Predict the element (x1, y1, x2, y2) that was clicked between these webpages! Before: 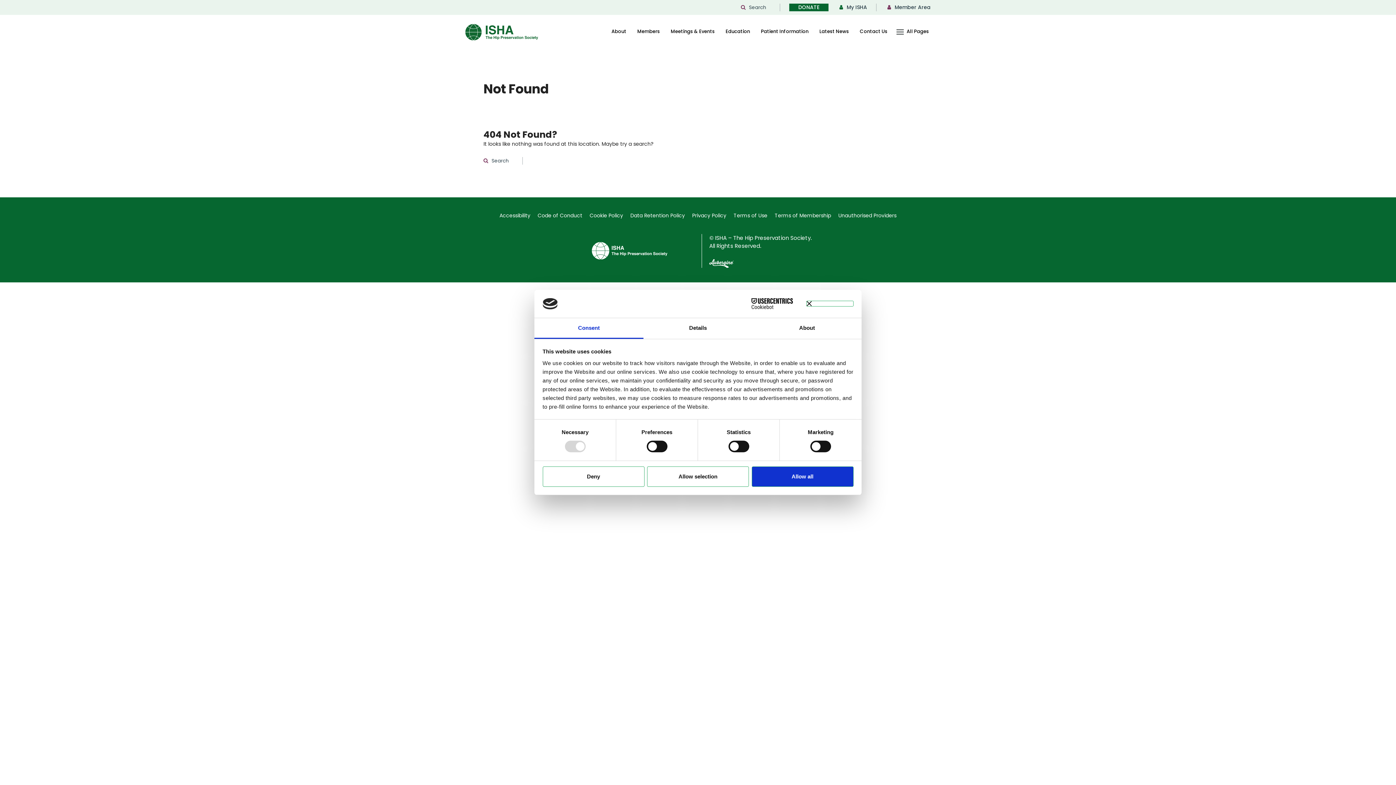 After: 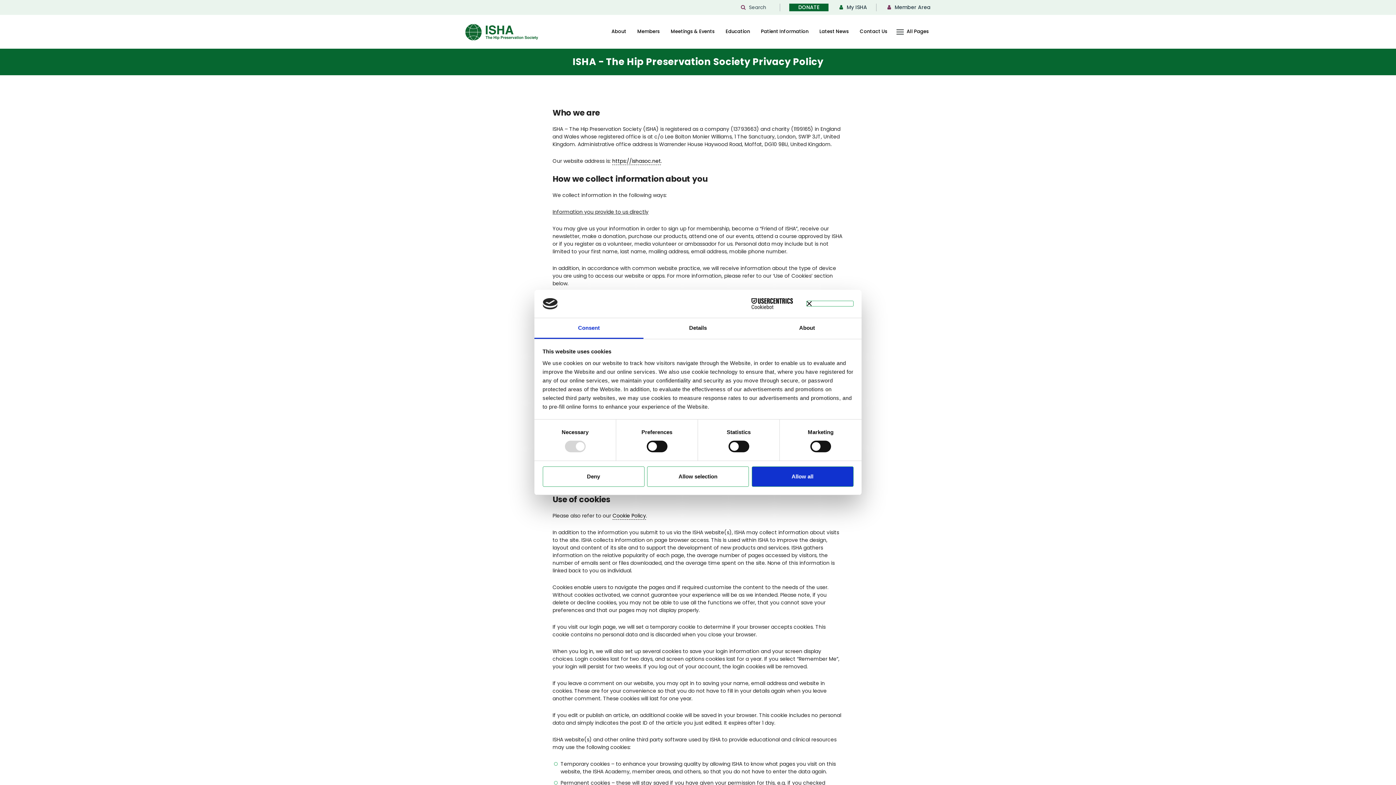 Action: bbox: (692, 212, 726, 219) label: Privacy Policy